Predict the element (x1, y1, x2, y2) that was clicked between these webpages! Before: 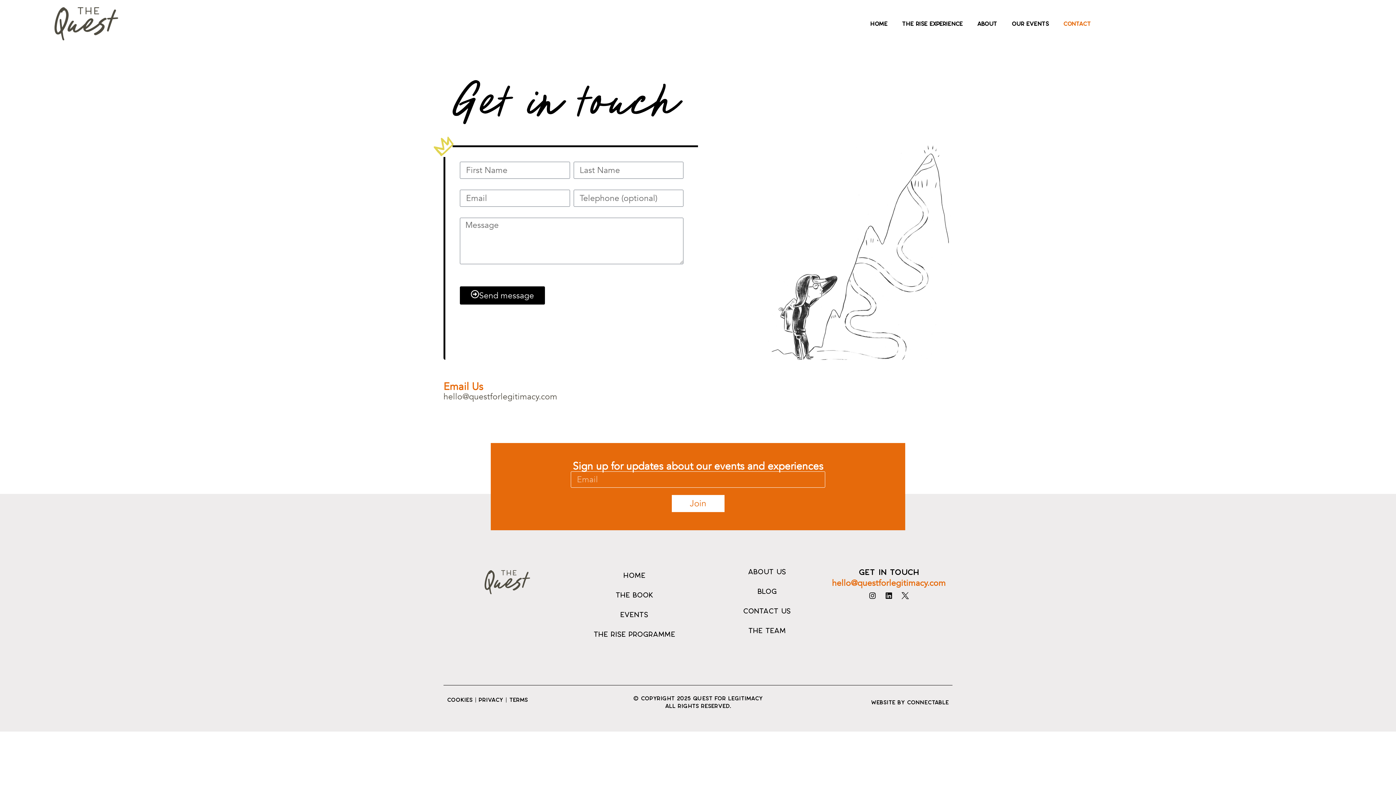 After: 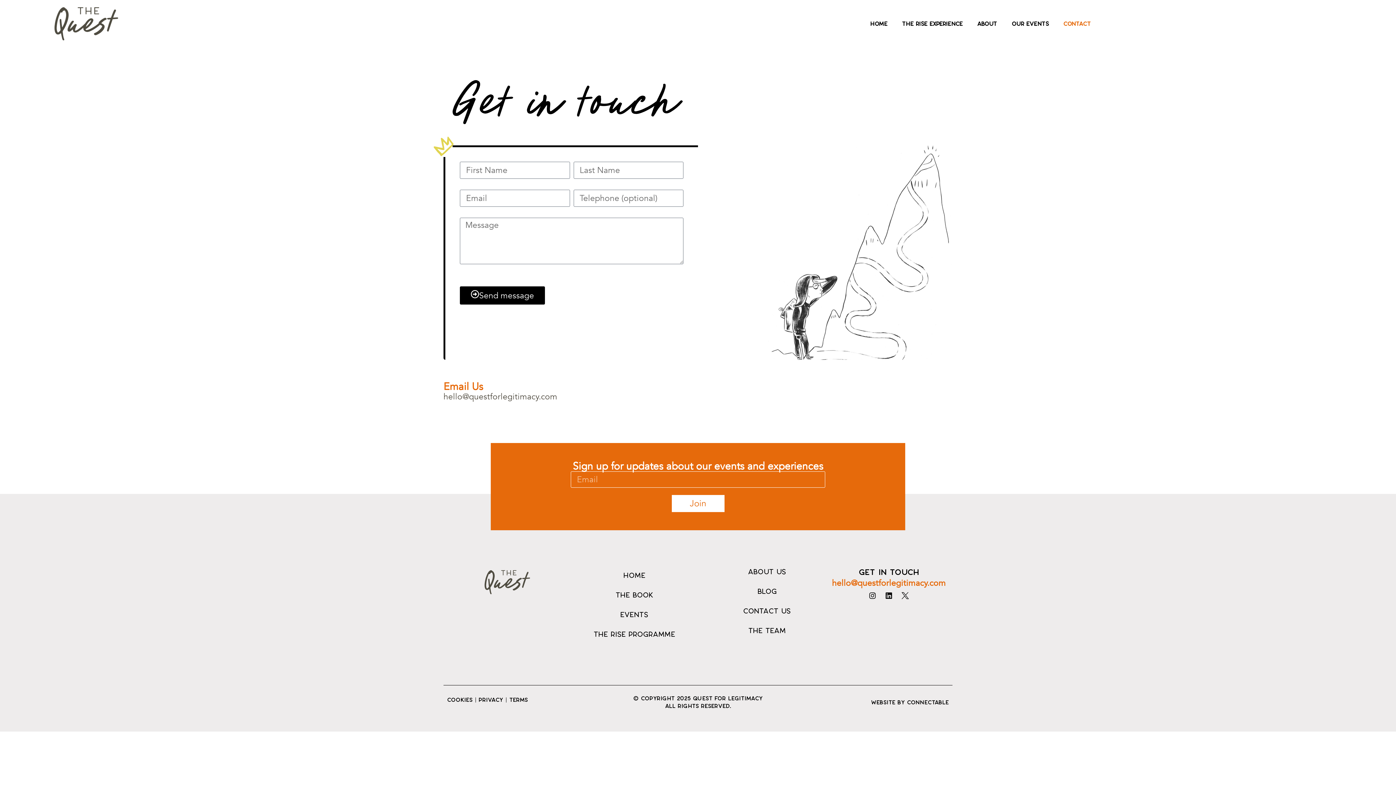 Action: bbox: (907, 699, 949, 706) label: Connectable